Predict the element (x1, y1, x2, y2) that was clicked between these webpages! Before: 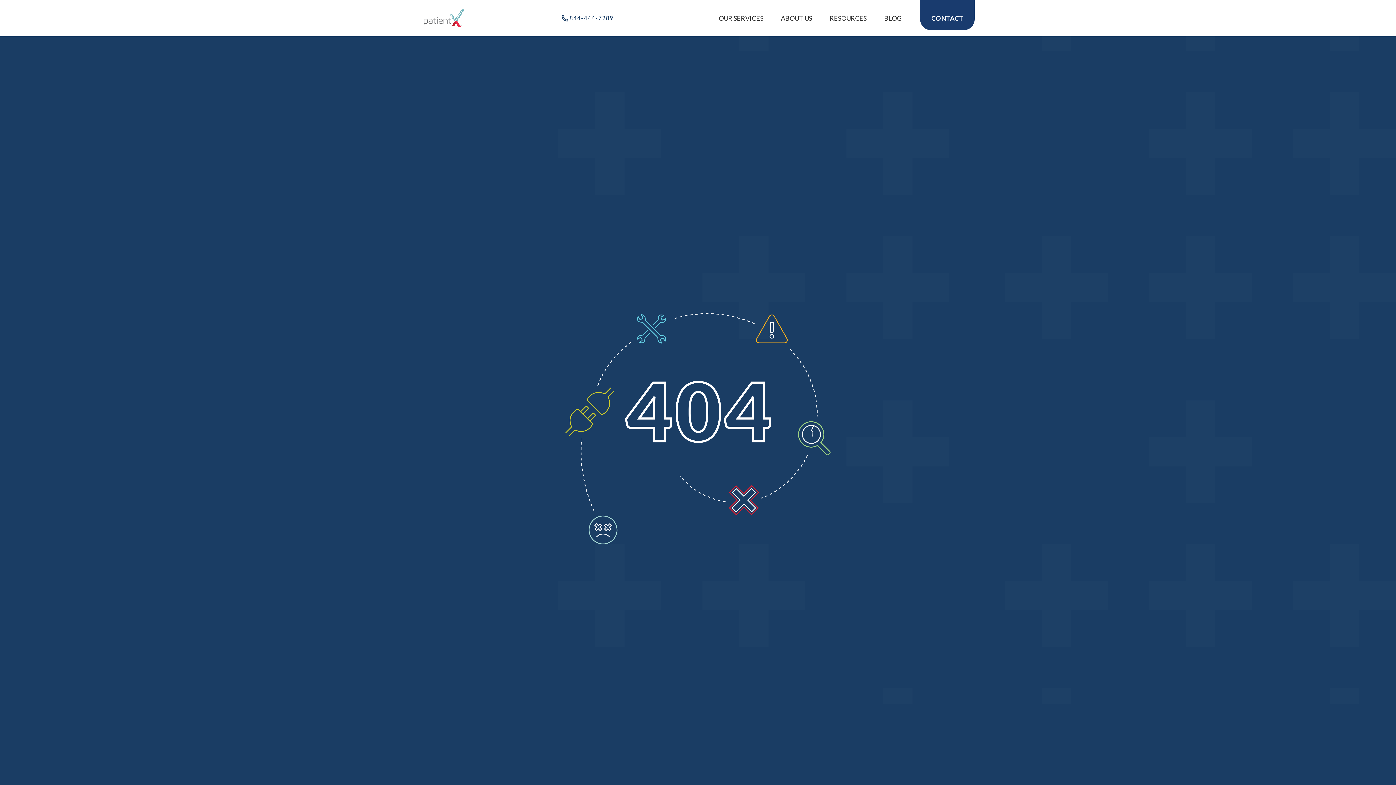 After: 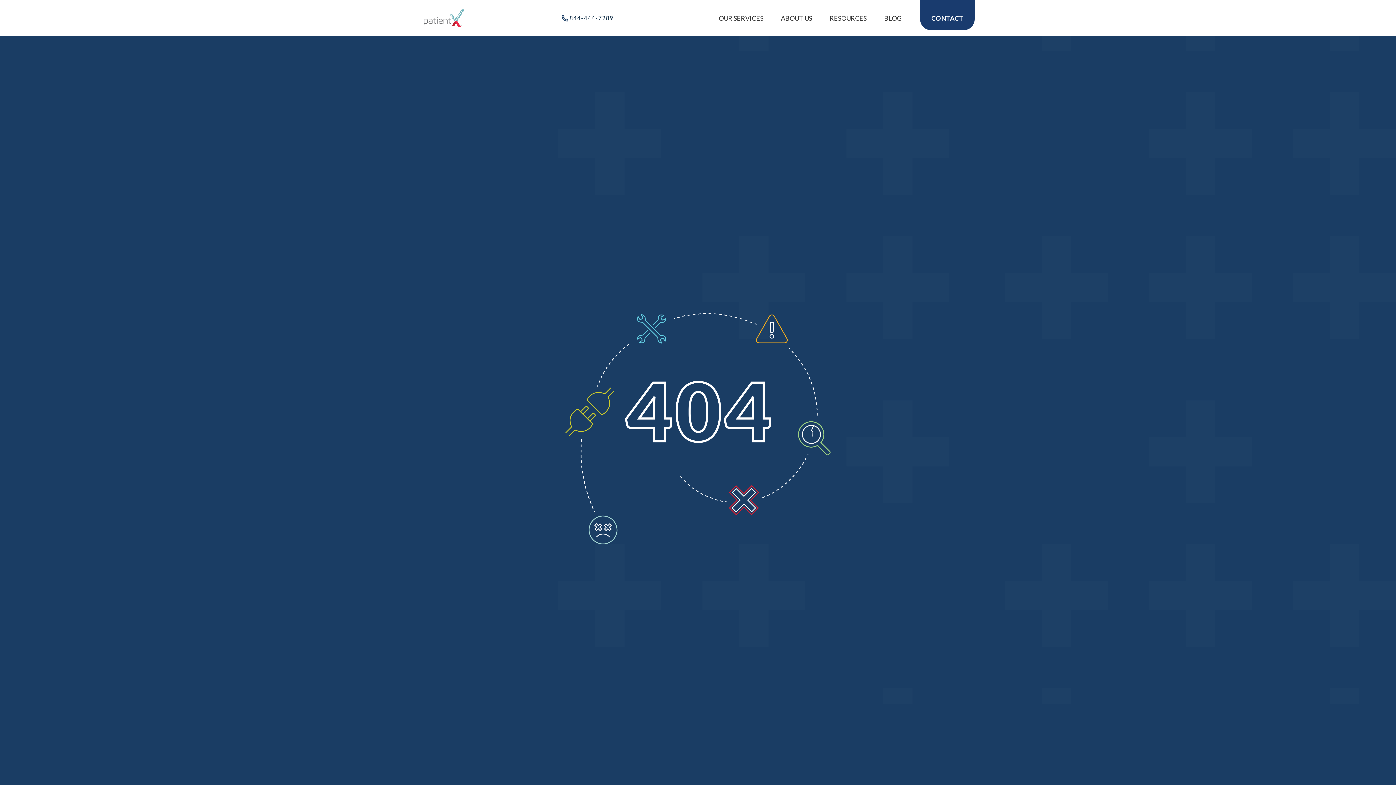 Action: label: 844-444-7289 bbox: (569, 13, 613, 22)